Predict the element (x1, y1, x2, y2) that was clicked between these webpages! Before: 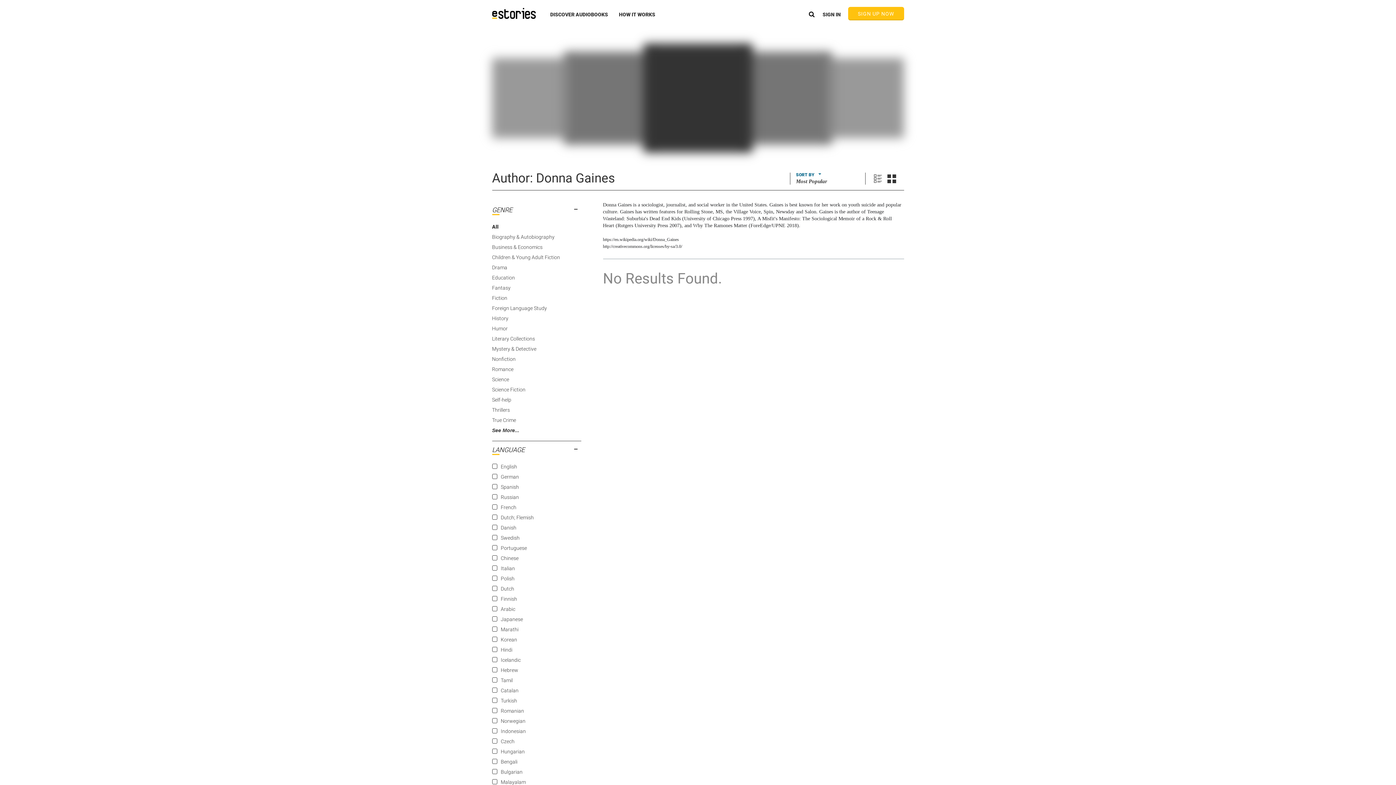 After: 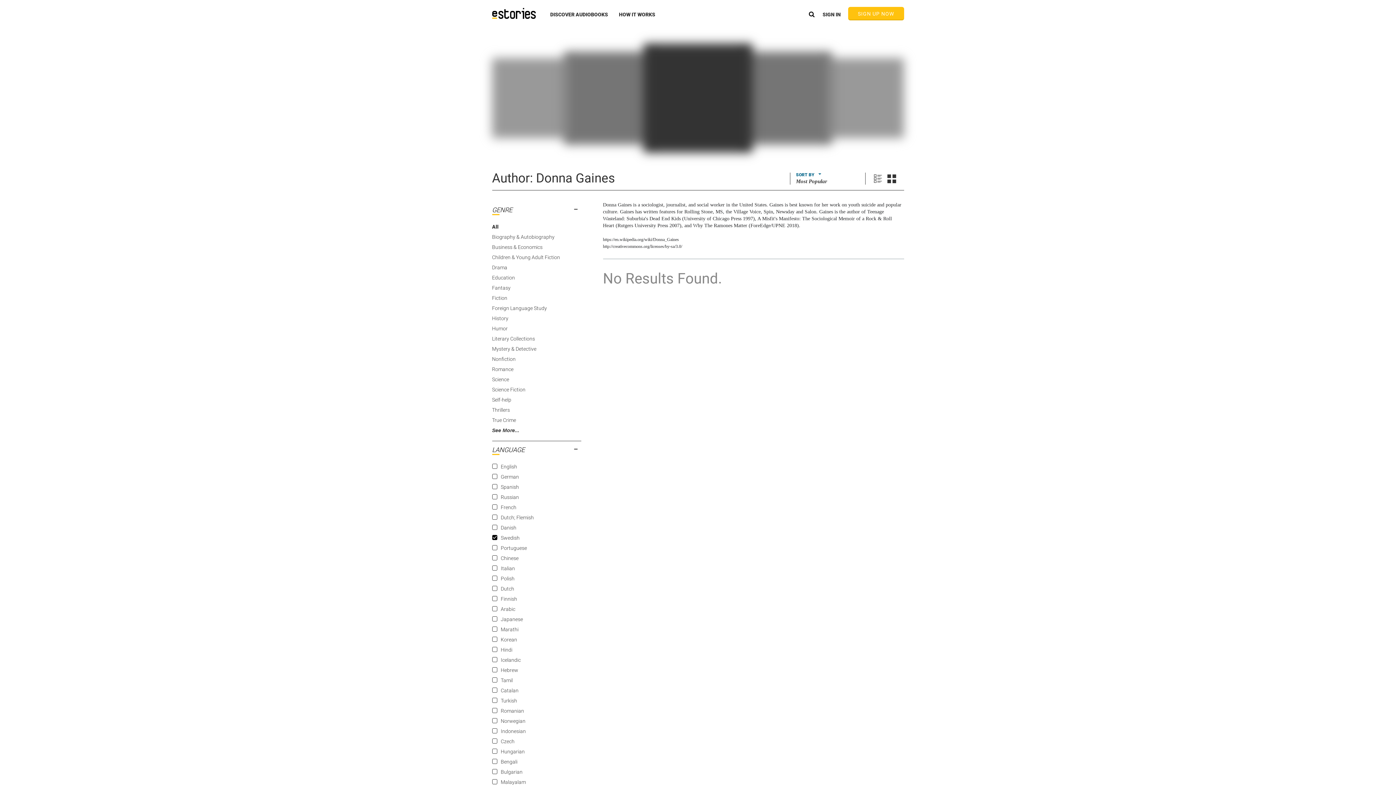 Action: label: Swedish bbox: (500, 535, 519, 541)